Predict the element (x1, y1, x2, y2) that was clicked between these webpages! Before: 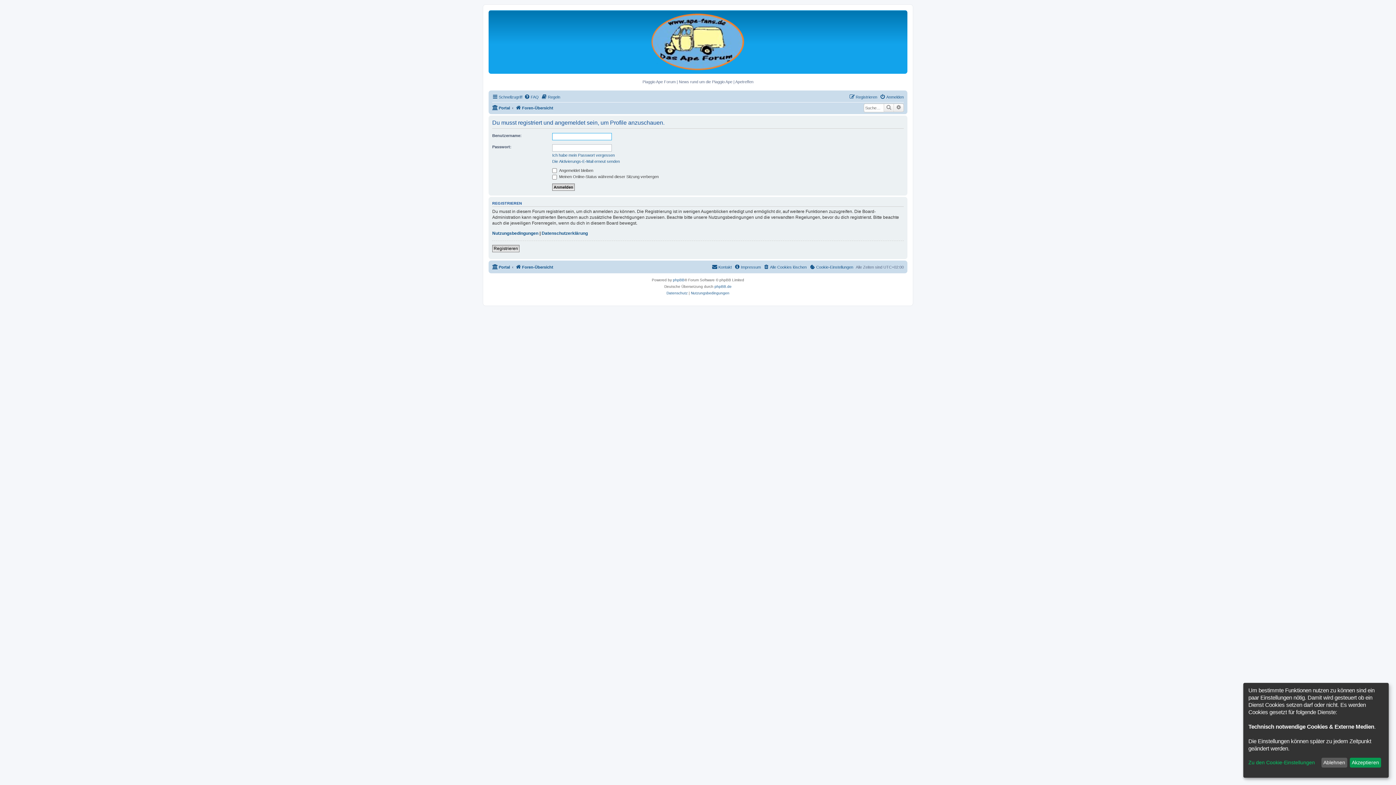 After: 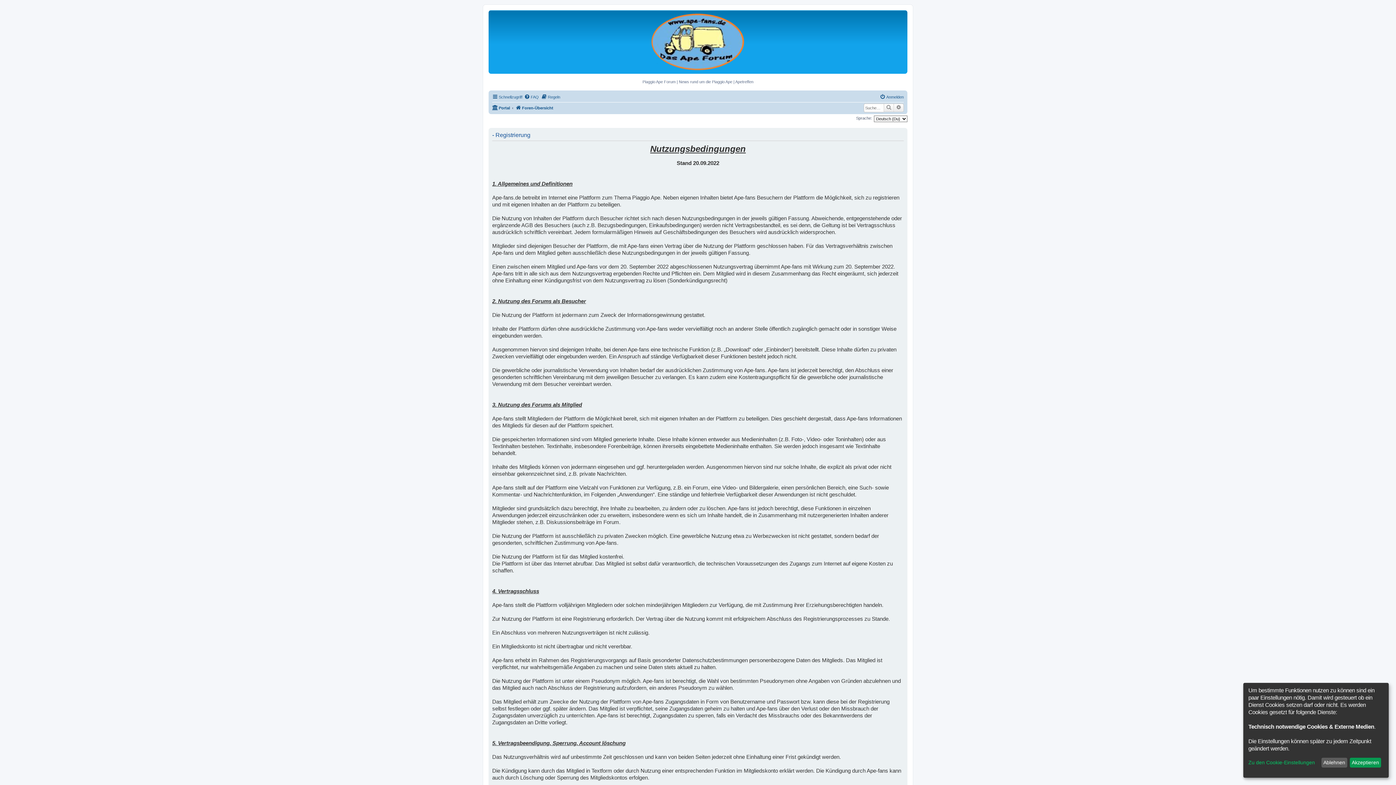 Action: label: Registrieren bbox: (492, 245, 519, 252)